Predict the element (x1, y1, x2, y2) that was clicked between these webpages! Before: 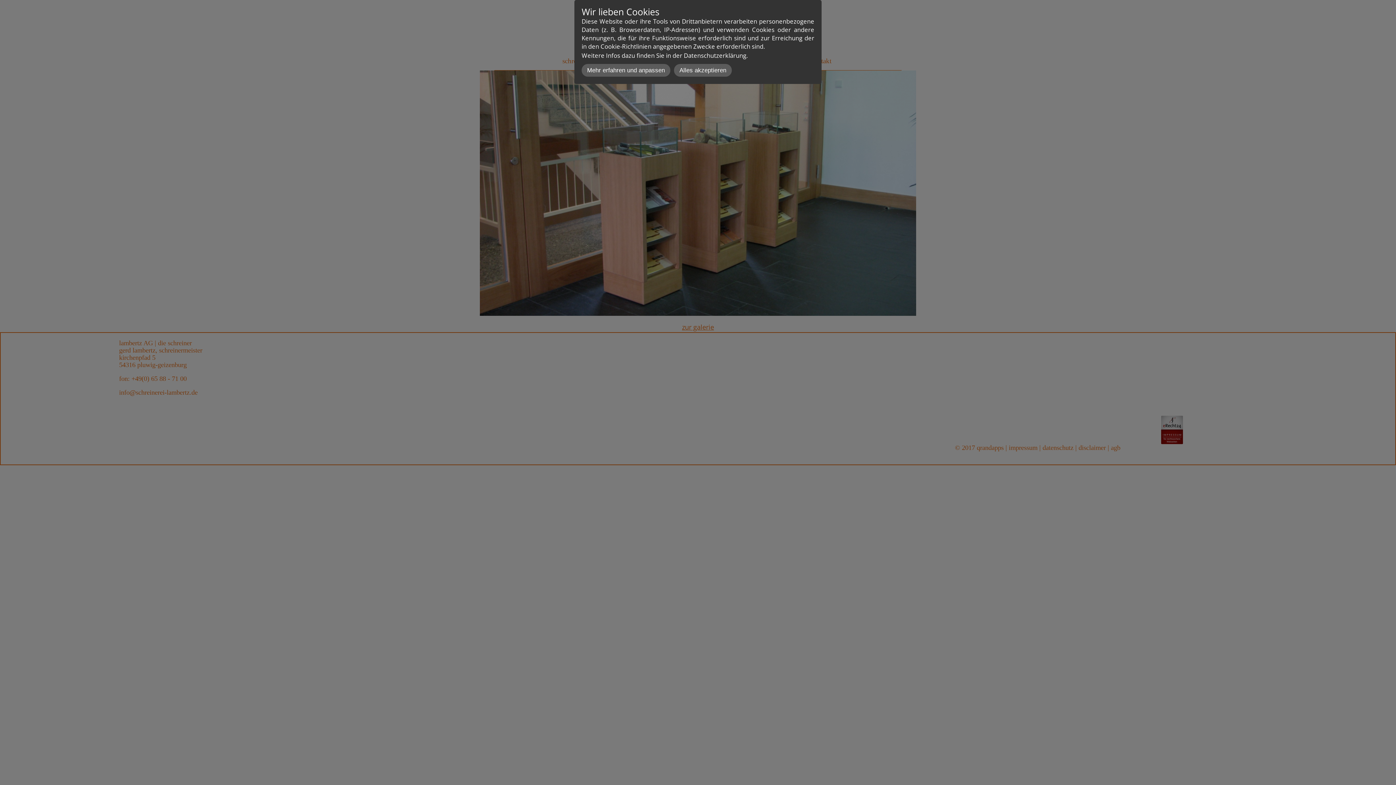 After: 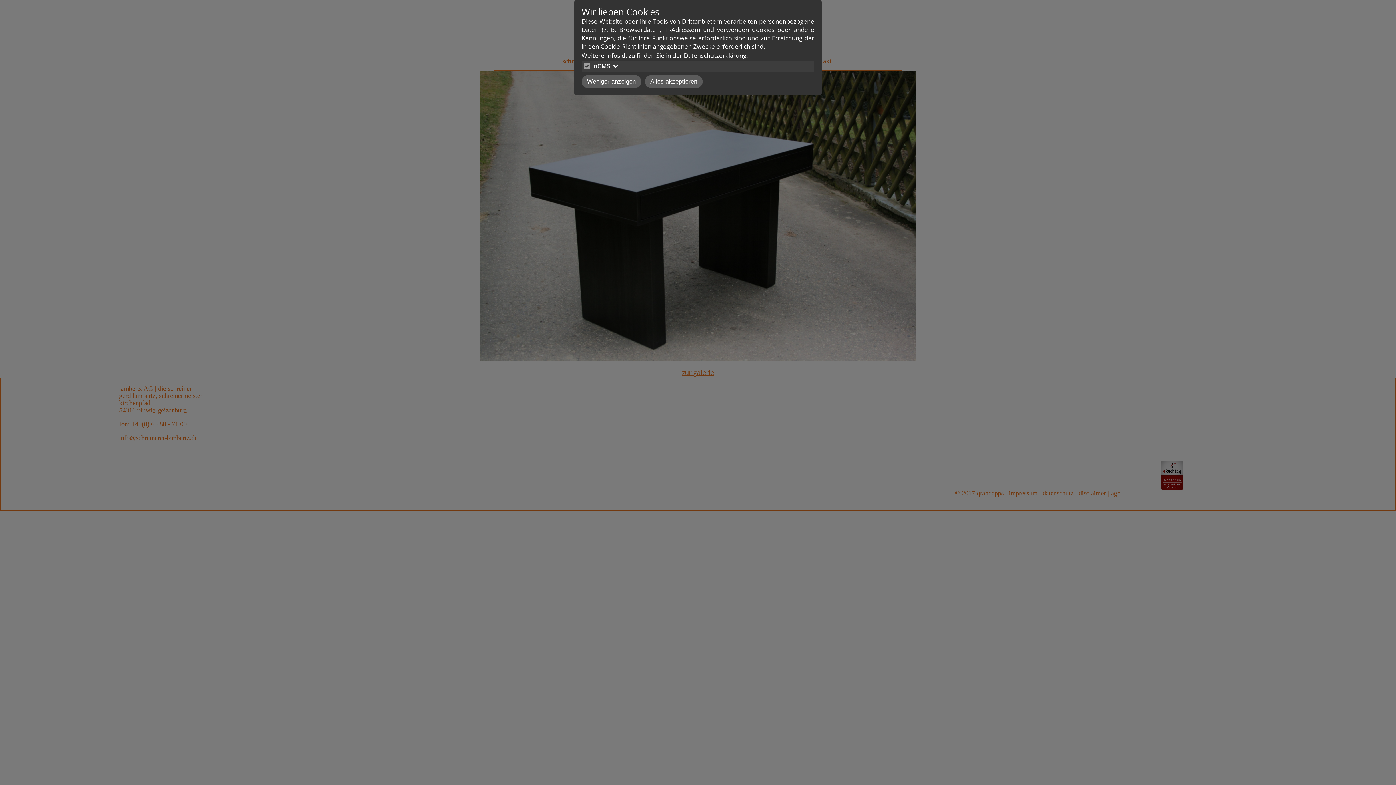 Action: bbox: (581, 63, 670, 76) label: Mehr erfahren und anpassen